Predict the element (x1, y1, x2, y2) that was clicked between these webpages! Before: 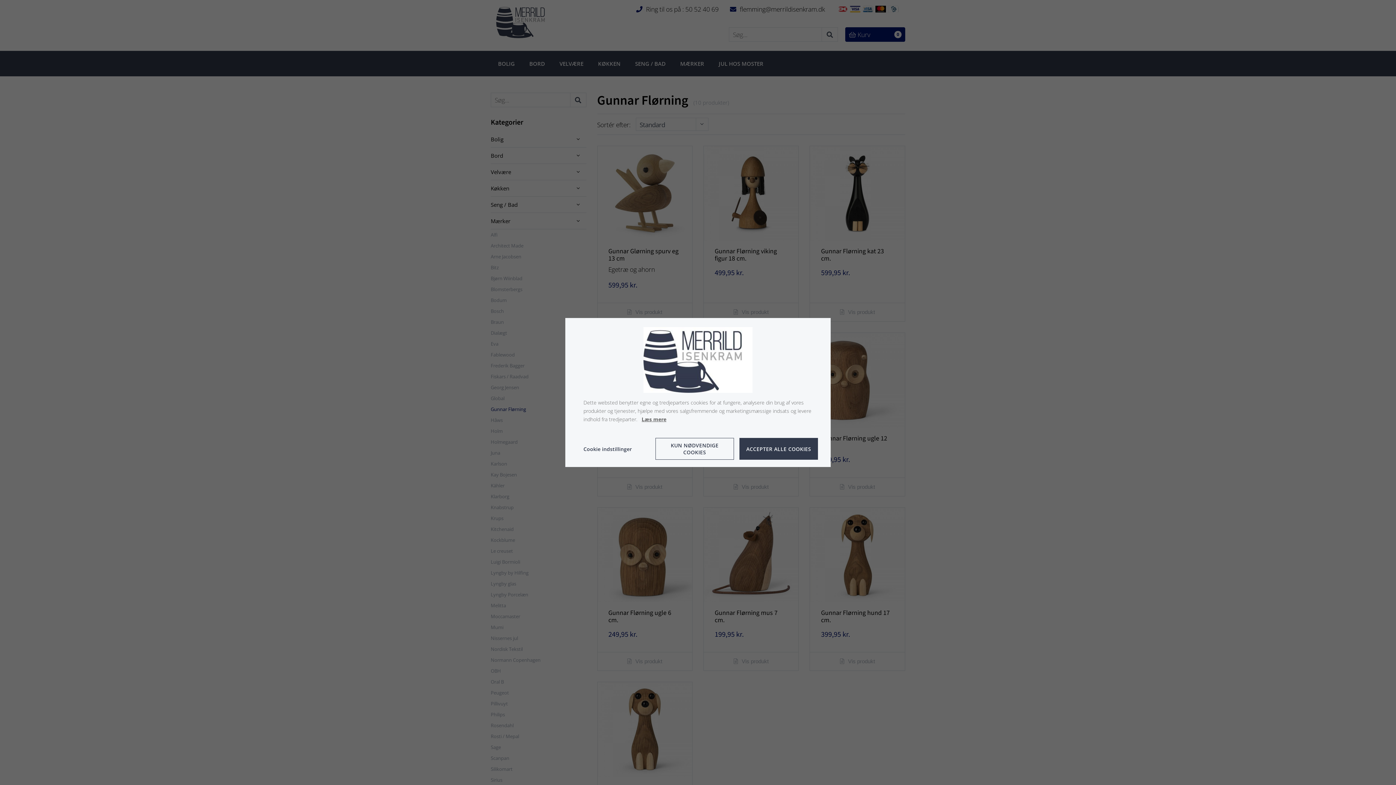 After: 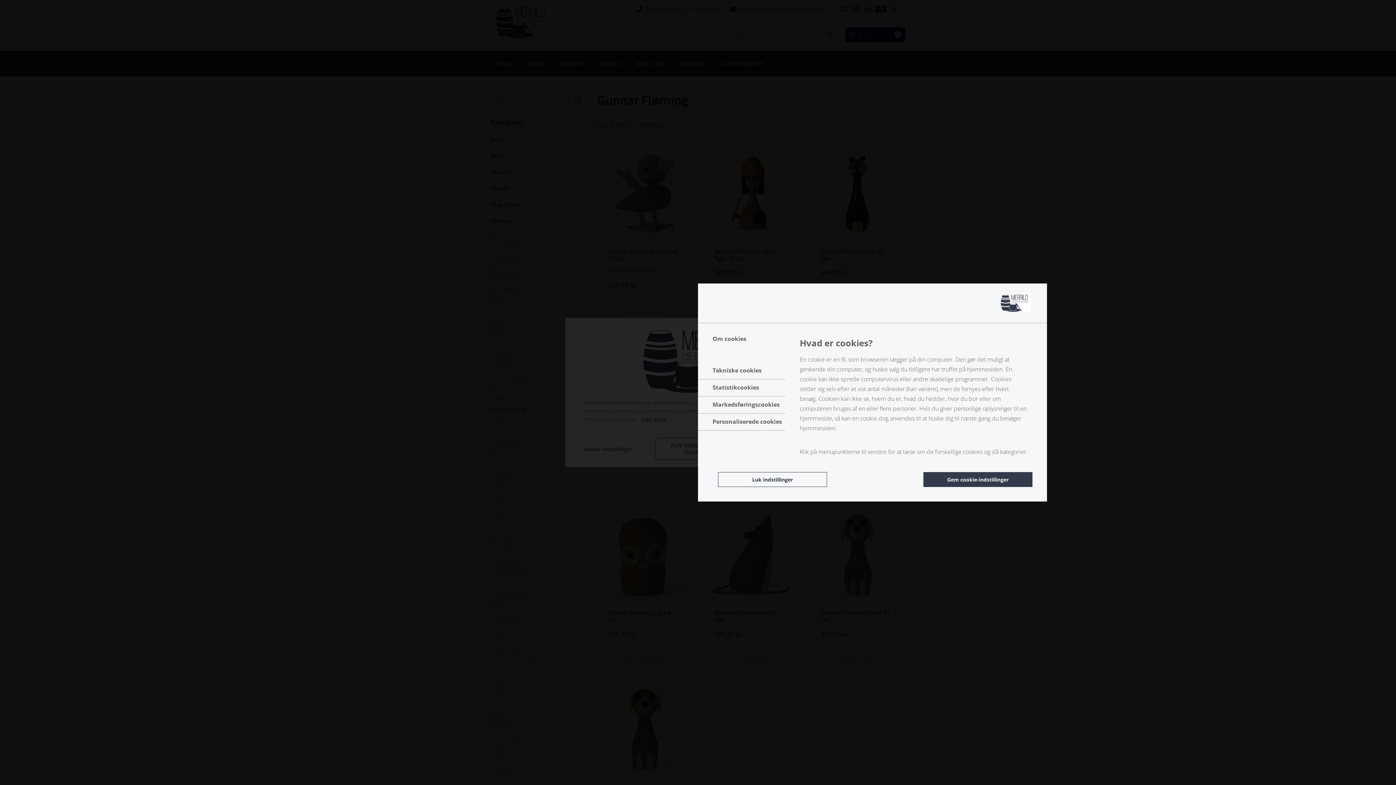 Action: label: Cookie indstillinger bbox: (578, 441, 632, 456)